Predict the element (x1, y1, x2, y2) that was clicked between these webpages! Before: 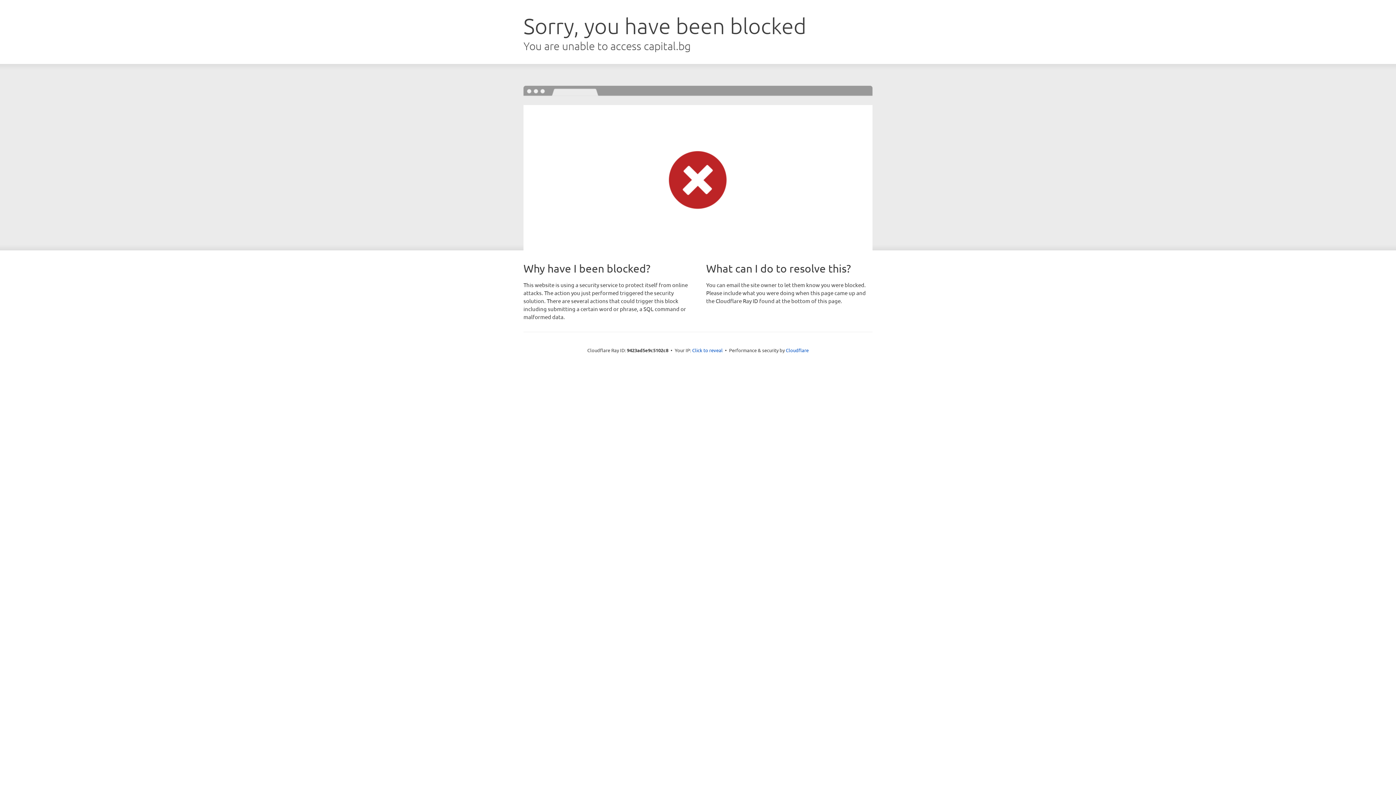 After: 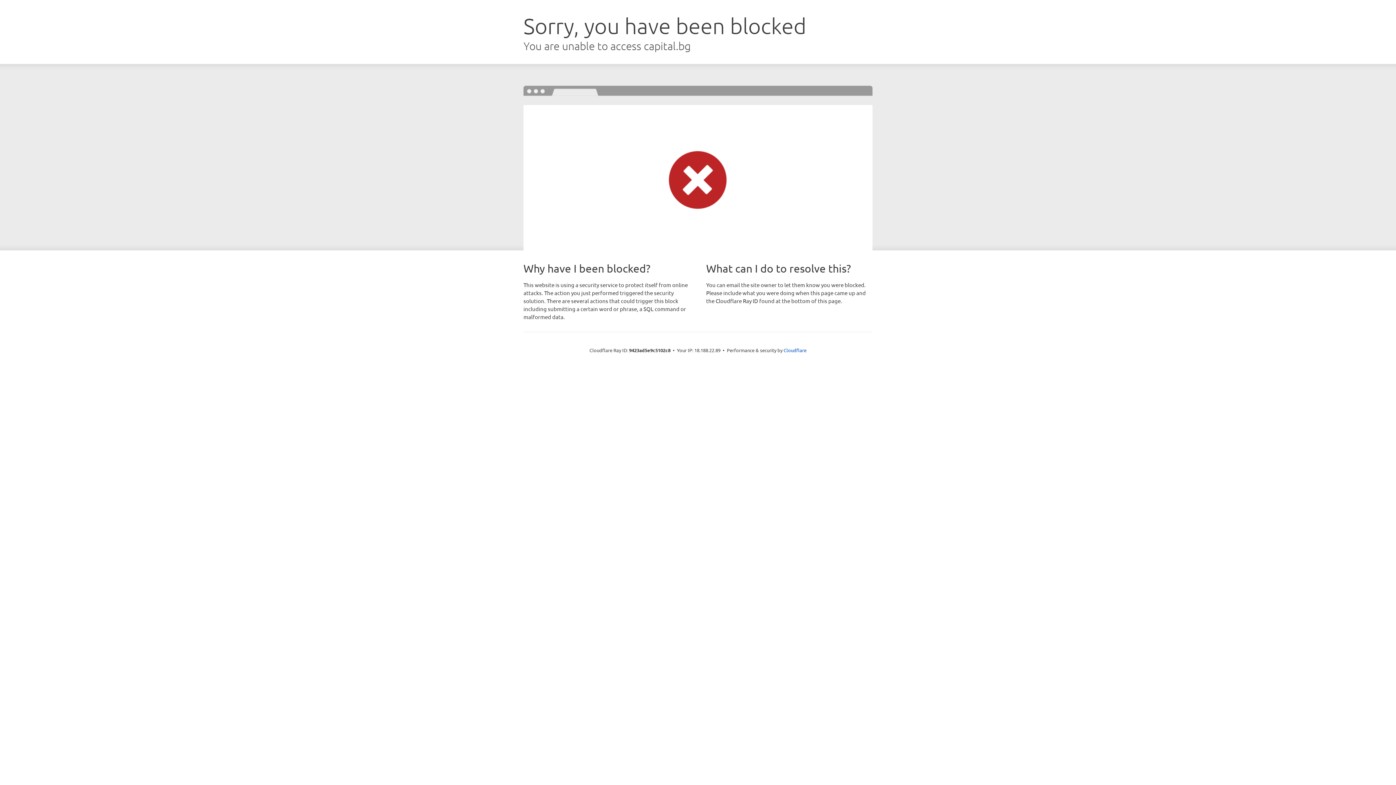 Action: bbox: (692, 346, 722, 353) label: Click to reveal